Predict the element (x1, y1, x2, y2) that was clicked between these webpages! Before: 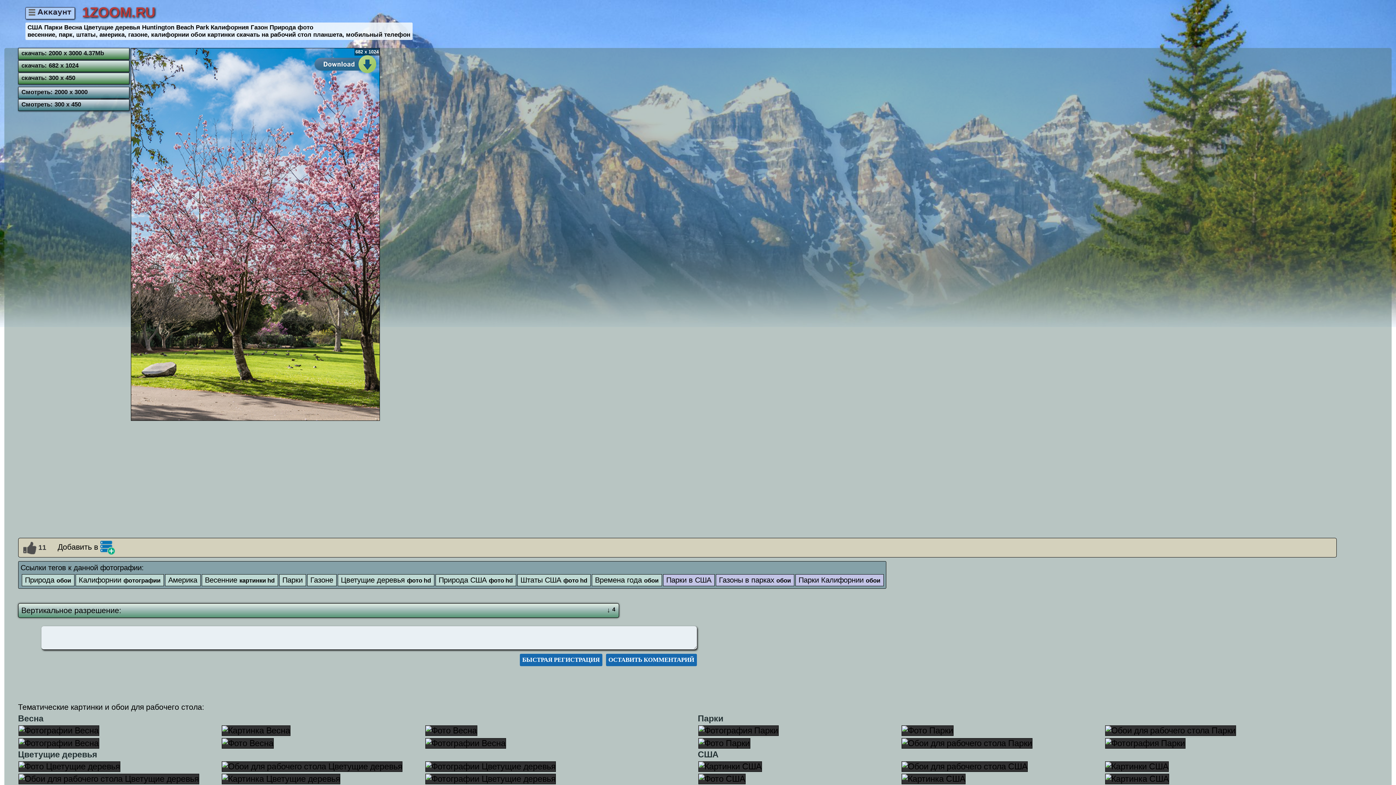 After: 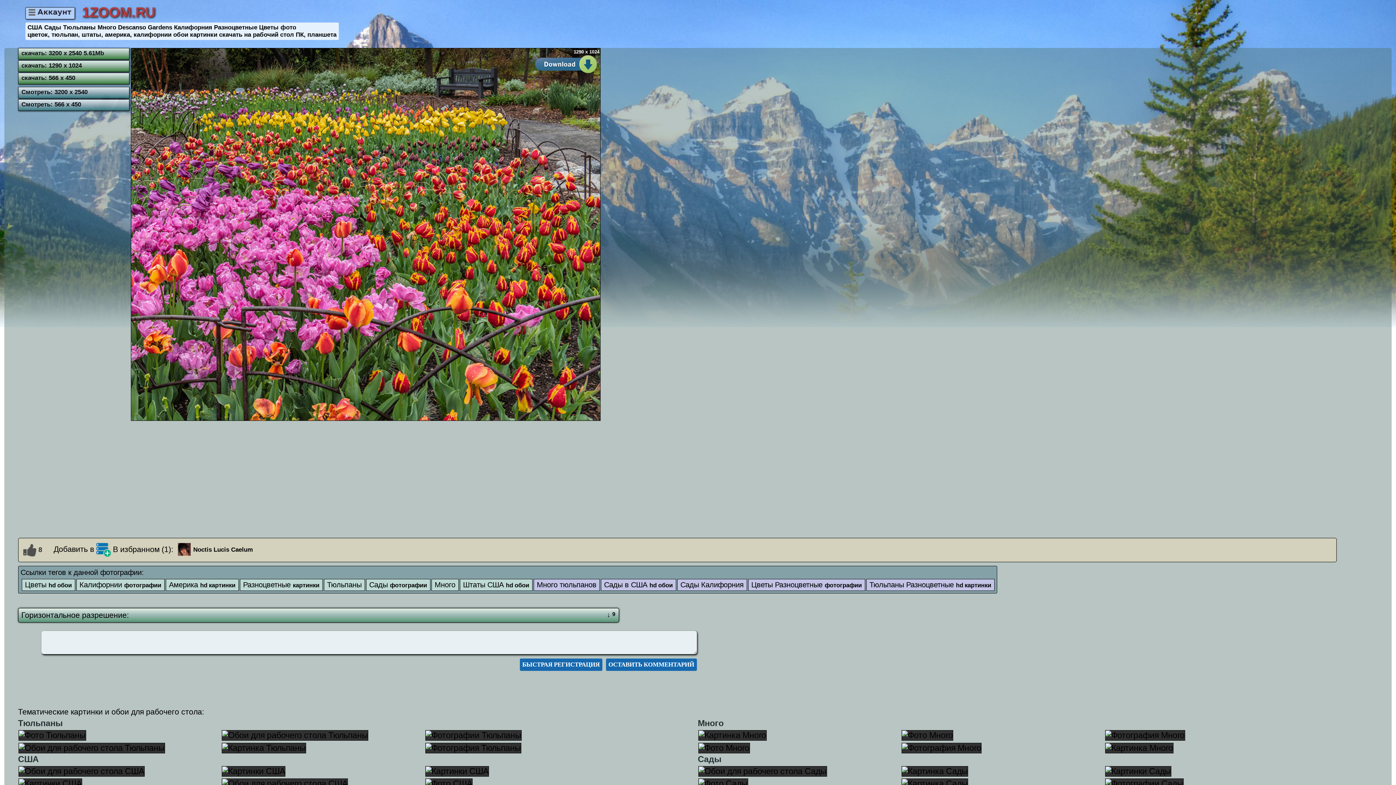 Action: bbox: (901, 761, 1095, 772)